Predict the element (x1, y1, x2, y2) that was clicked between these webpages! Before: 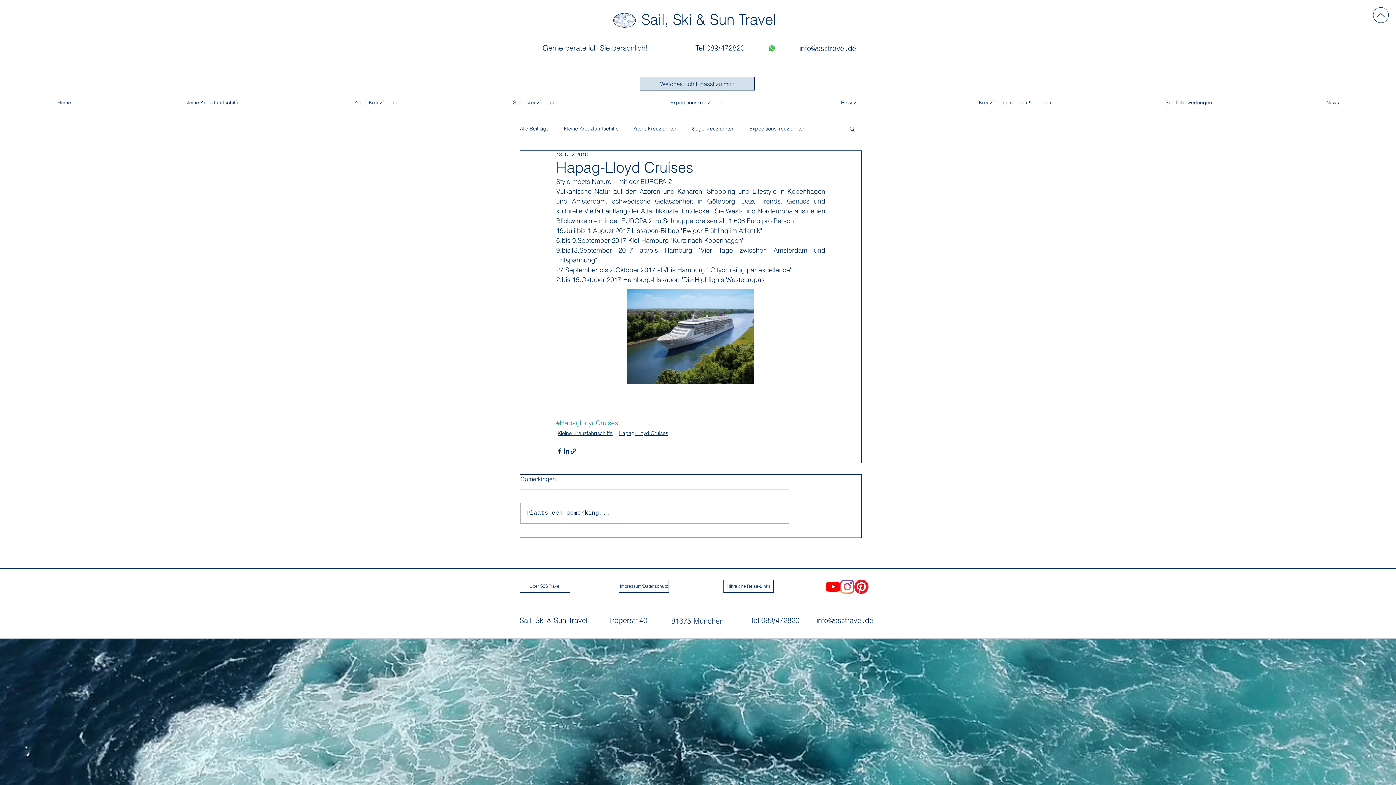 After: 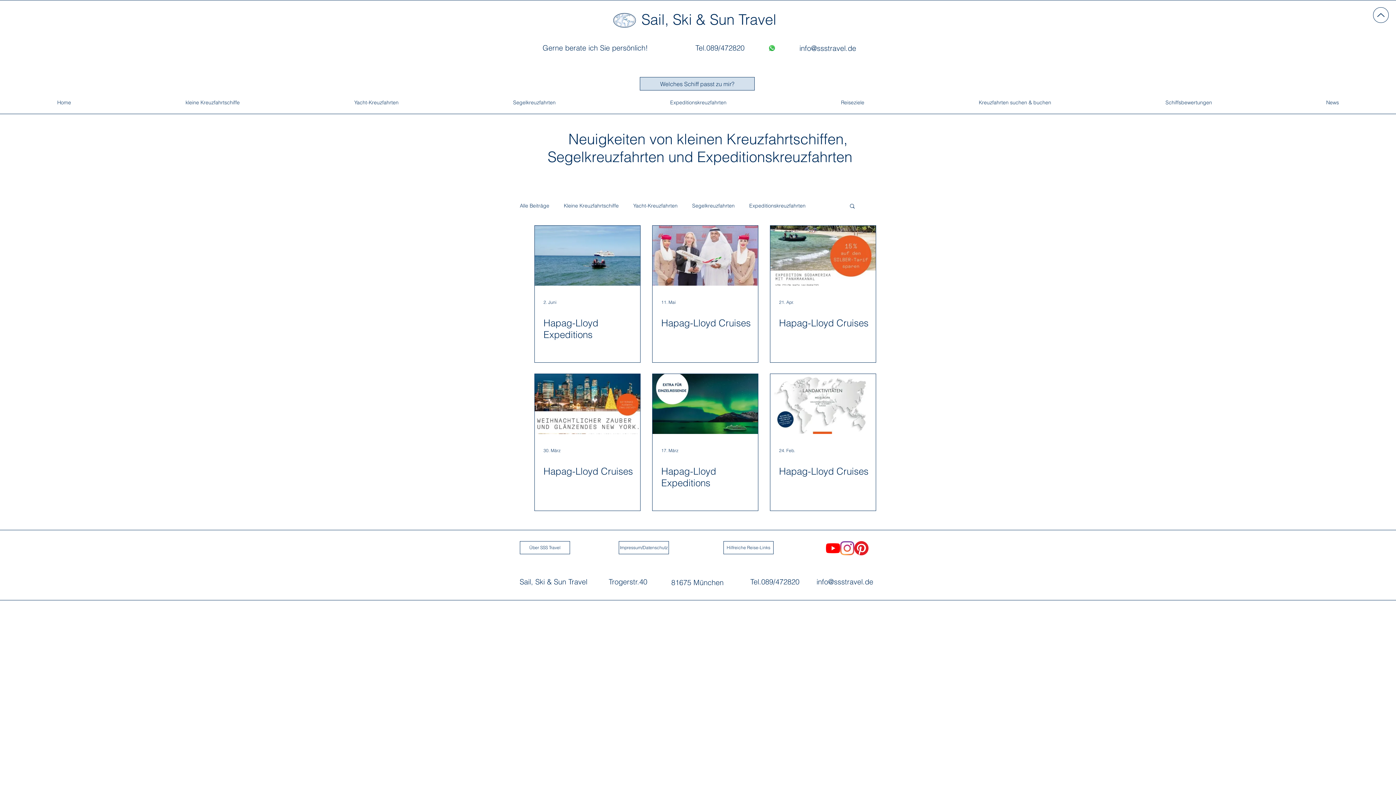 Action: bbox: (618, 429, 668, 437) label: Hapag-Lloyd Cruises